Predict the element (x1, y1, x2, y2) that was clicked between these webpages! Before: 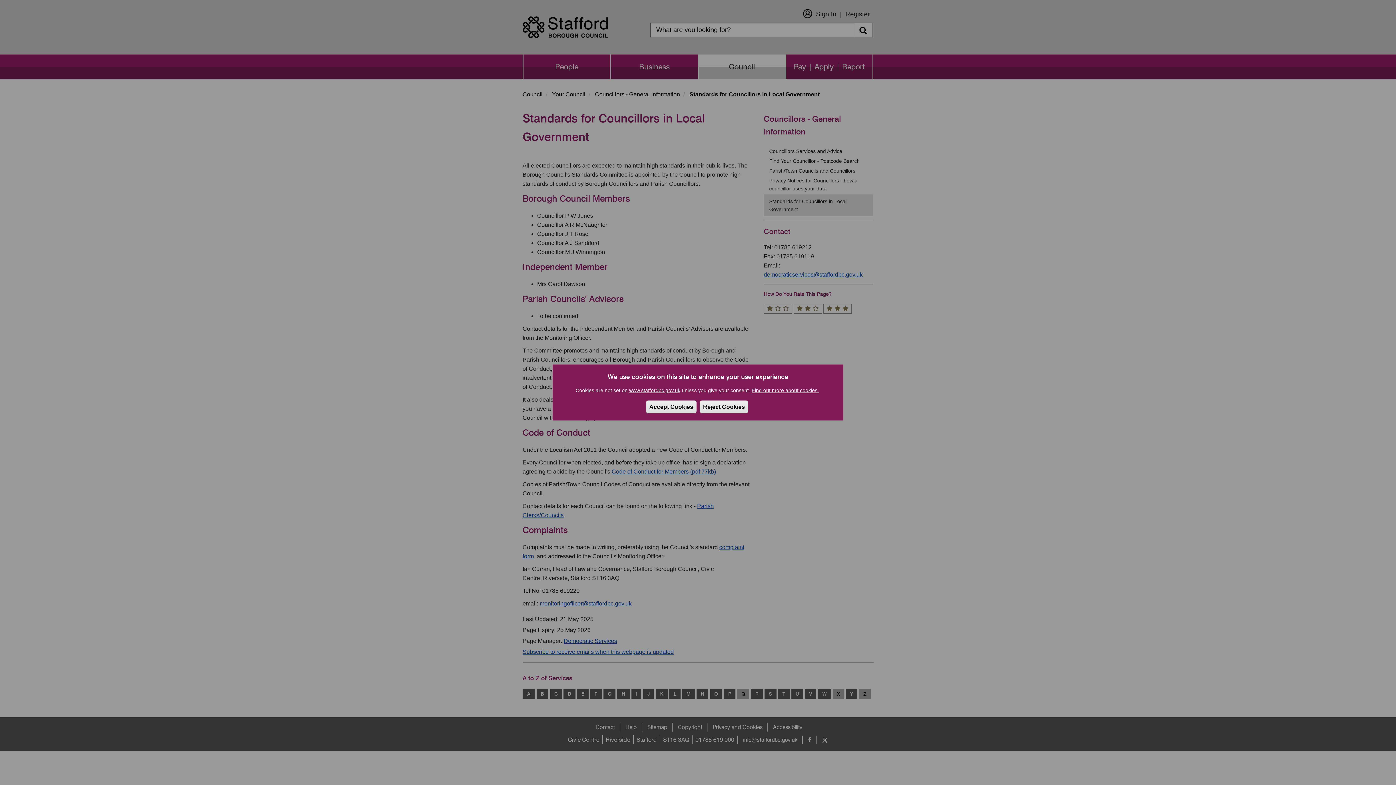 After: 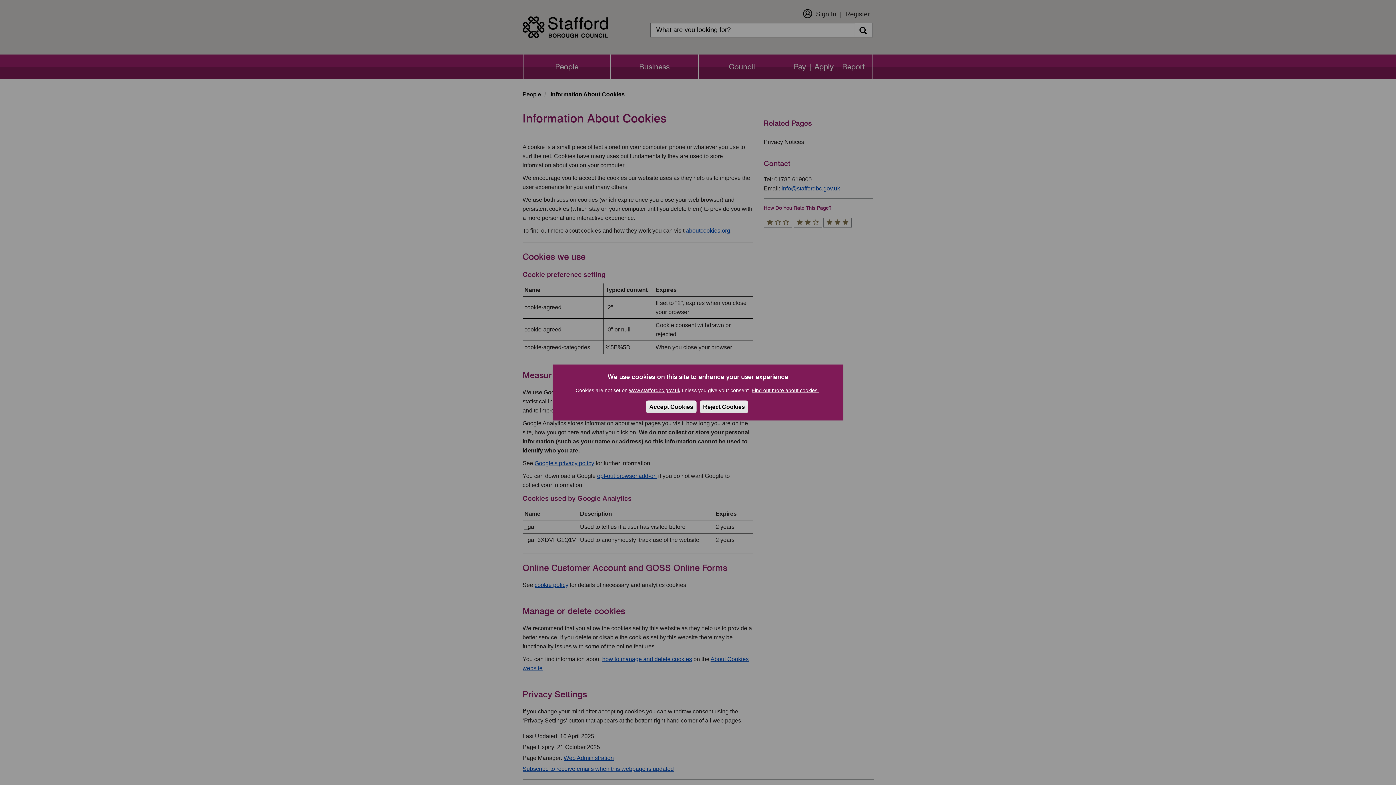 Action: label: Find out more about cookies. bbox: (751, 387, 819, 393)